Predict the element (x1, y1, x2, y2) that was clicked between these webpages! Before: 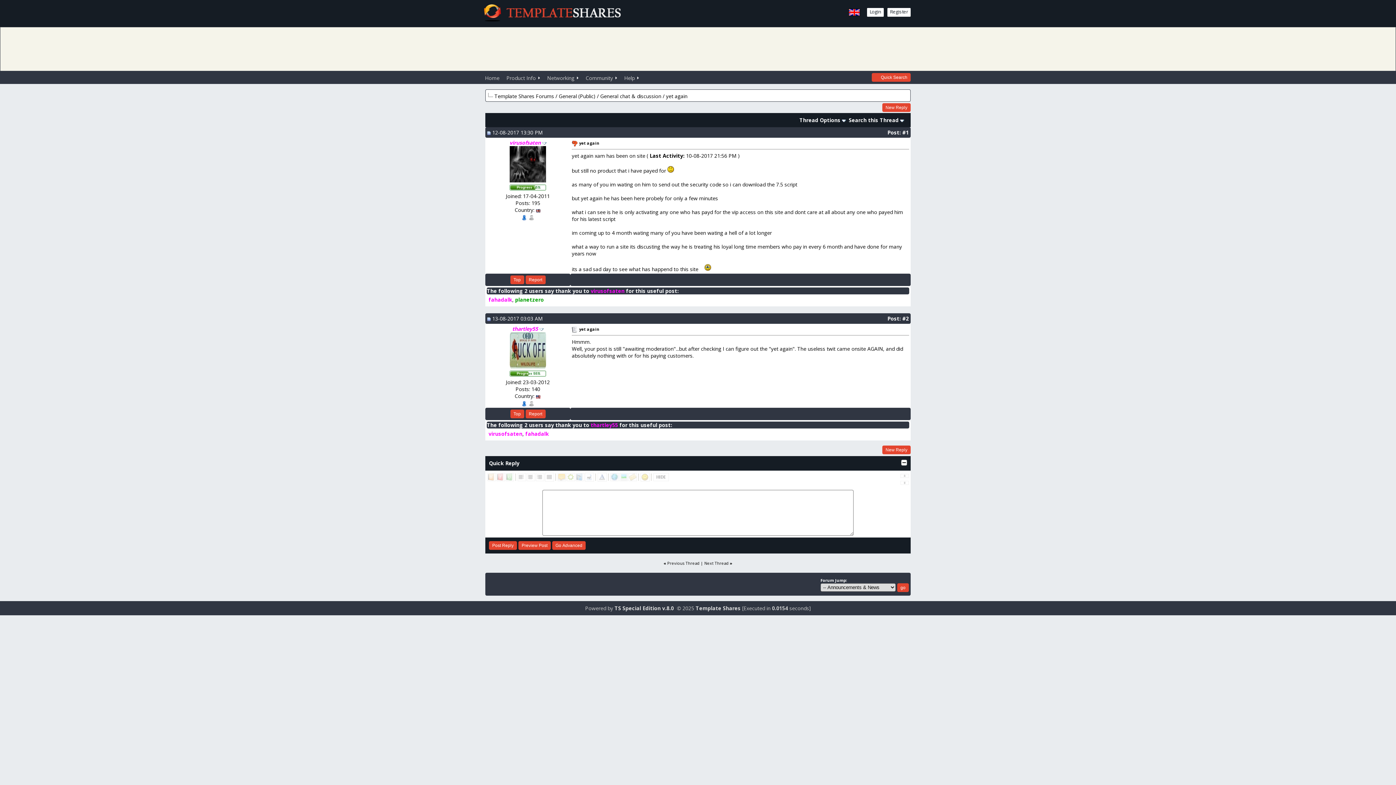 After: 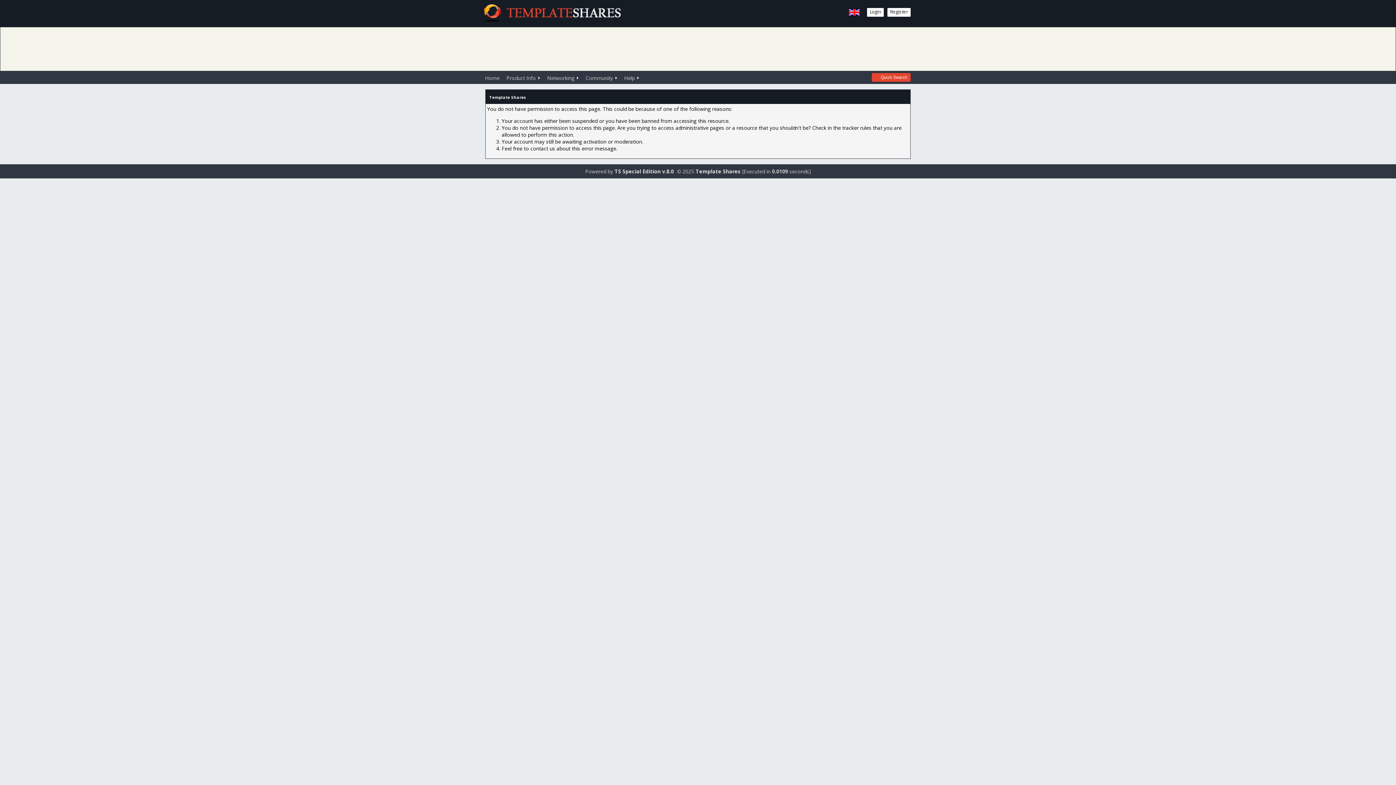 Action: label: Next Thread bbox: (704, 560, 728, 566)